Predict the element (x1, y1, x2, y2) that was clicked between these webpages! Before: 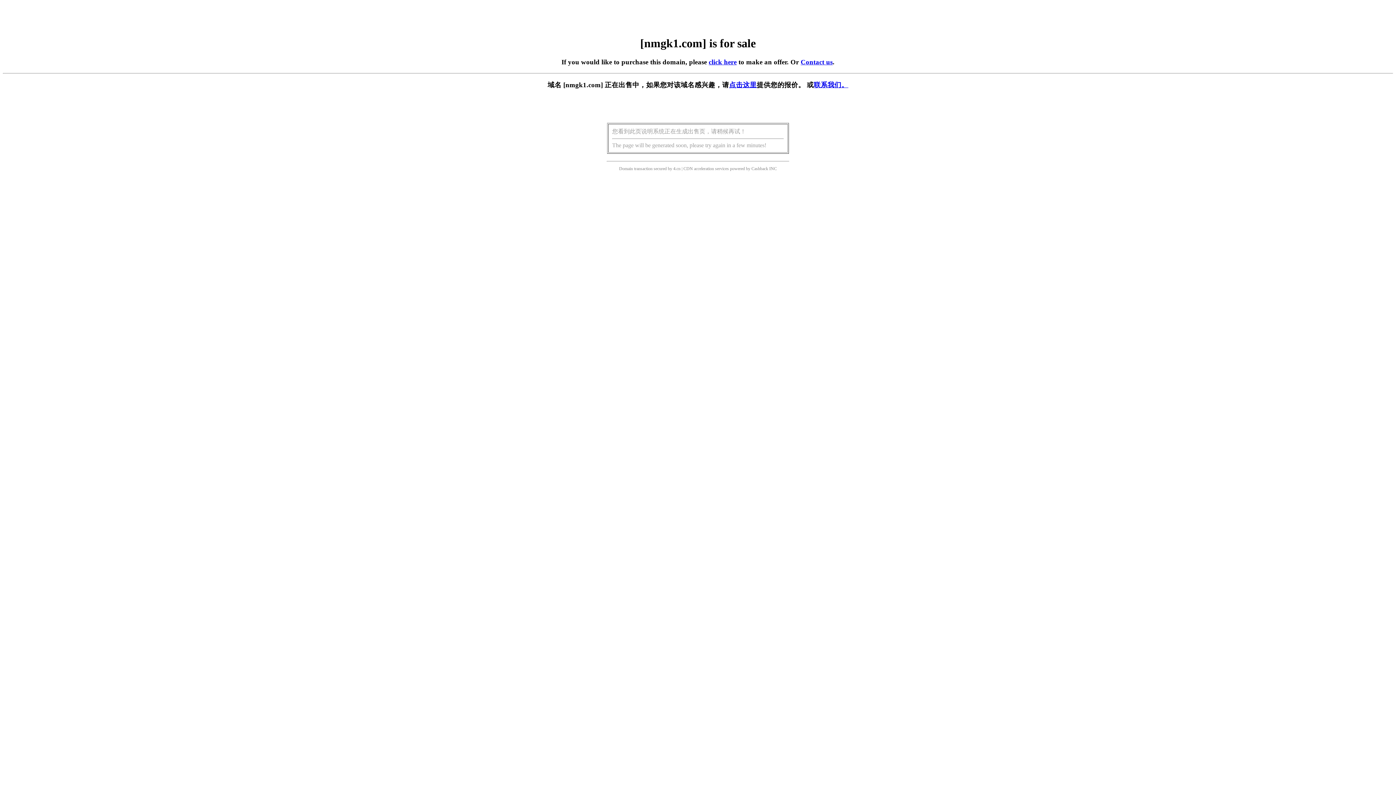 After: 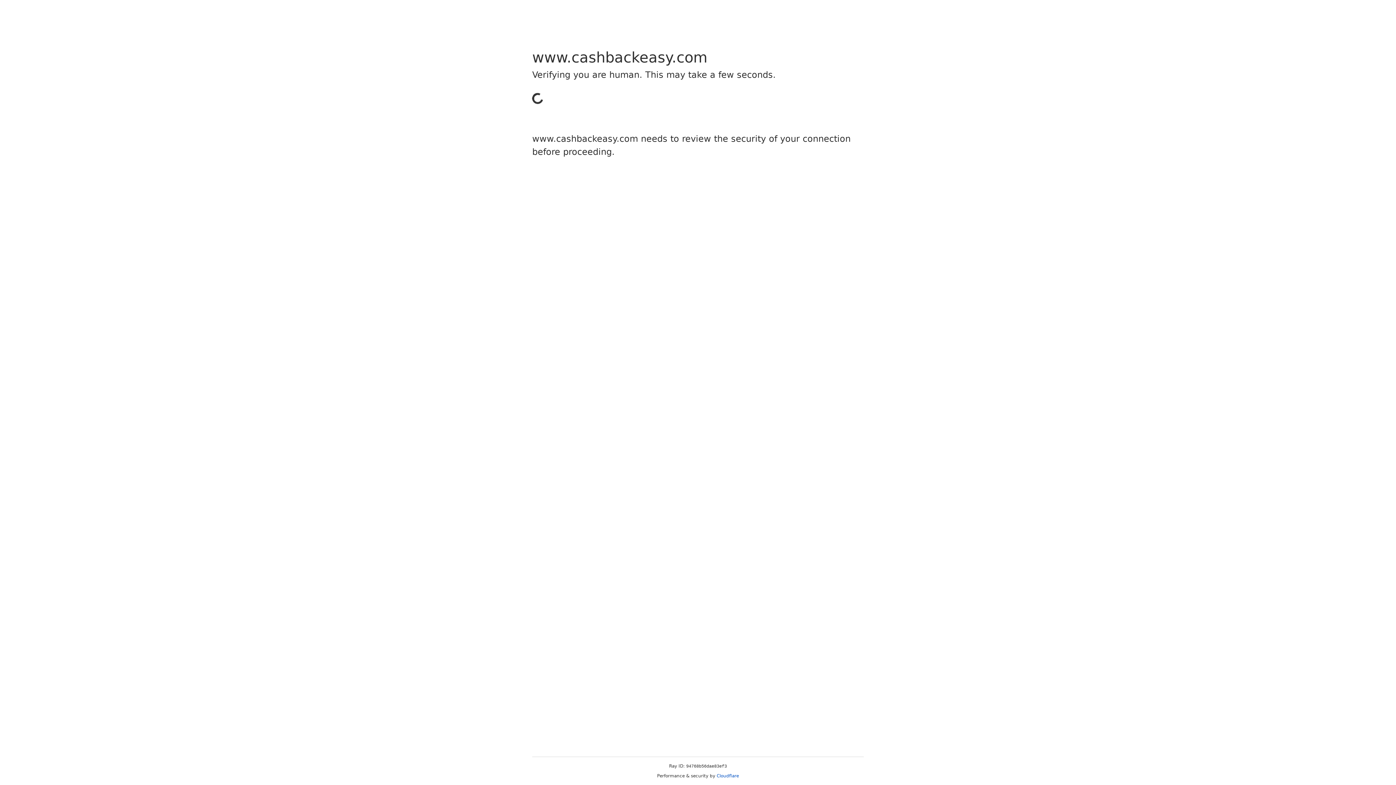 Action: label: Cashback bbox: (751, 166, 768, 171)